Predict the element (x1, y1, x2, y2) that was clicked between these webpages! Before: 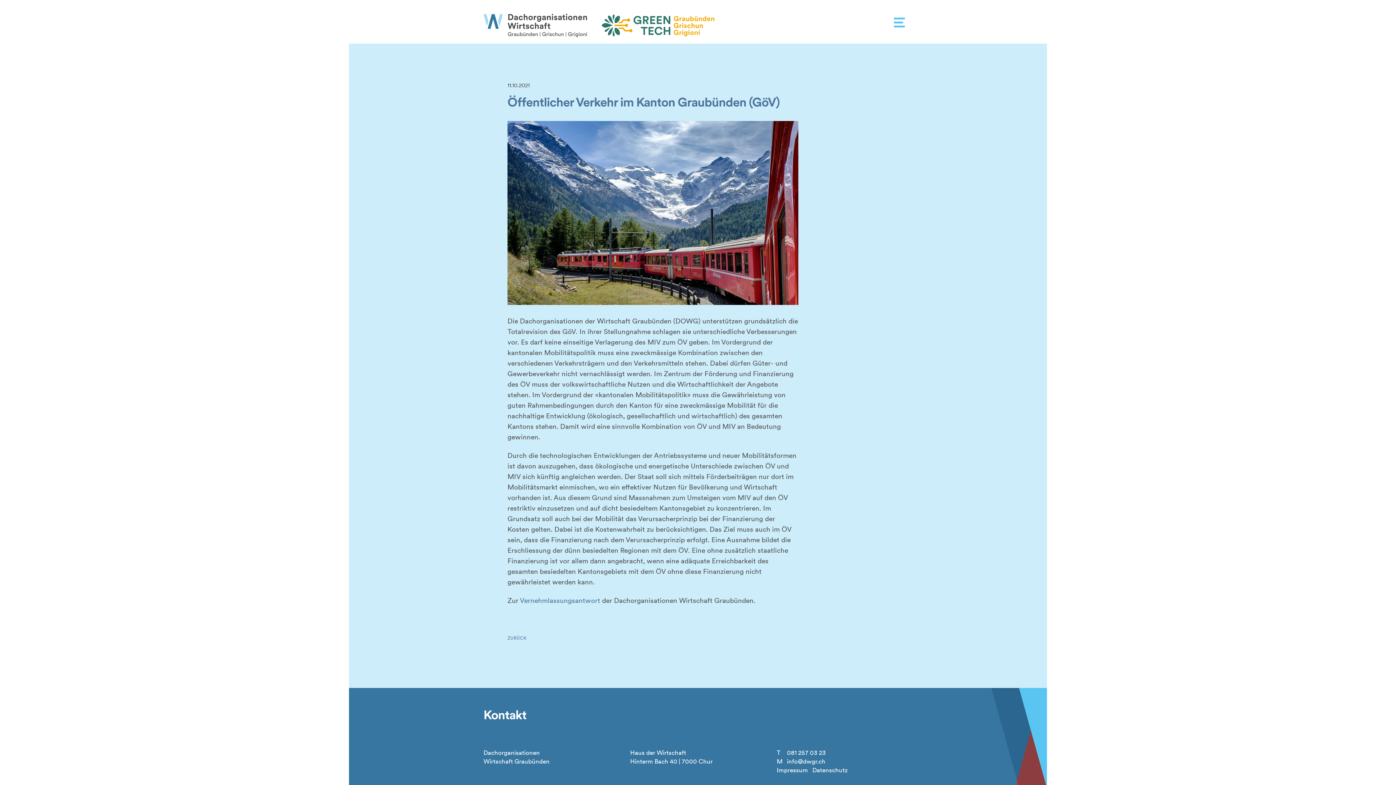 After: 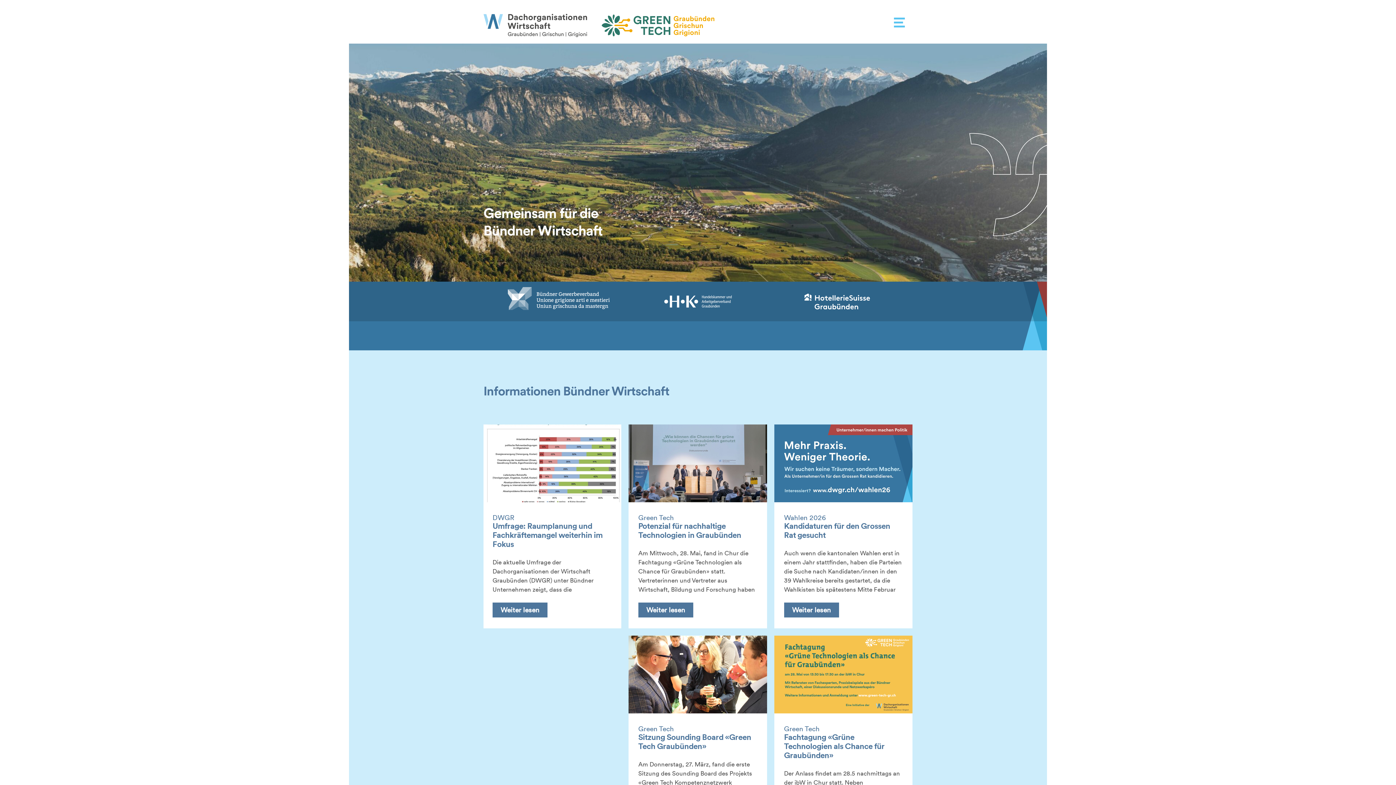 Action: bbox: (483, 7, 587, 43)